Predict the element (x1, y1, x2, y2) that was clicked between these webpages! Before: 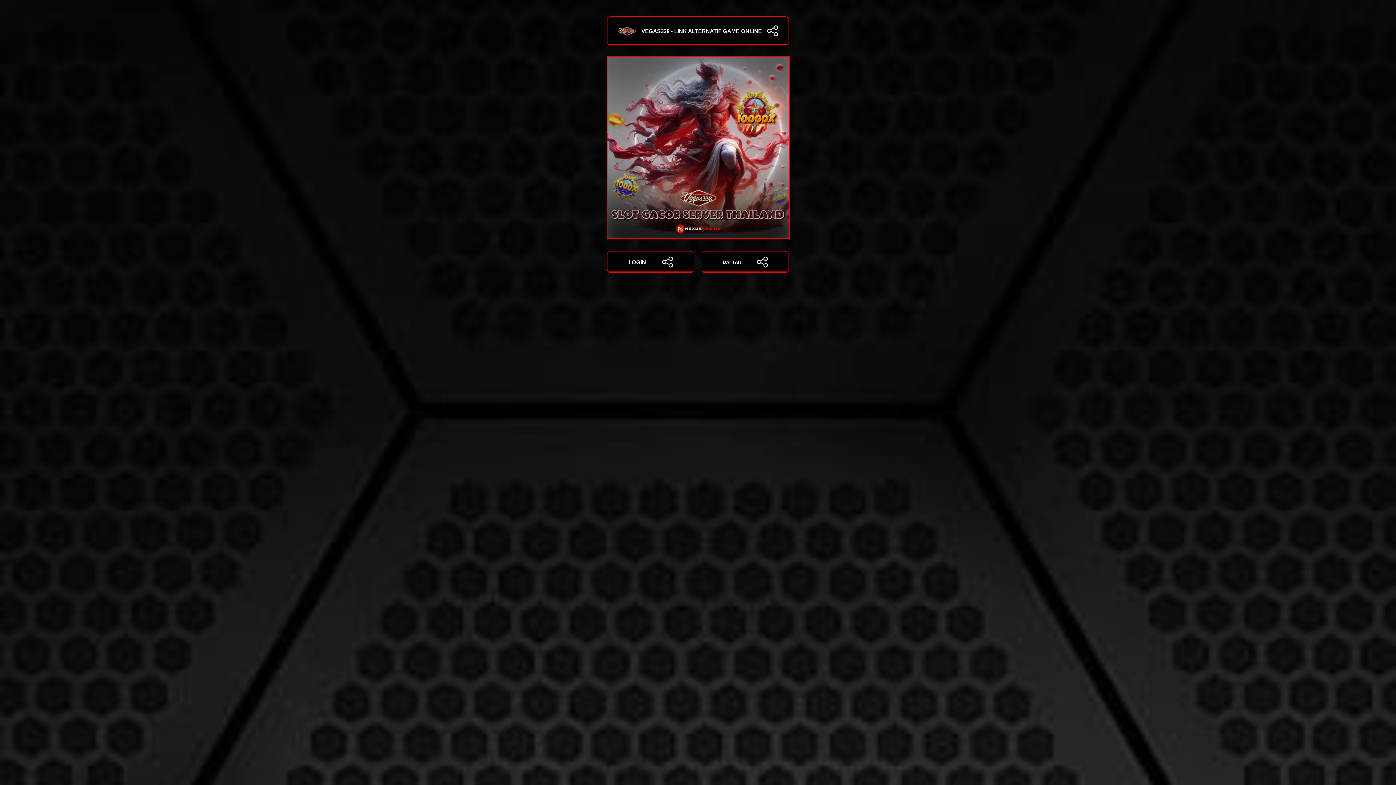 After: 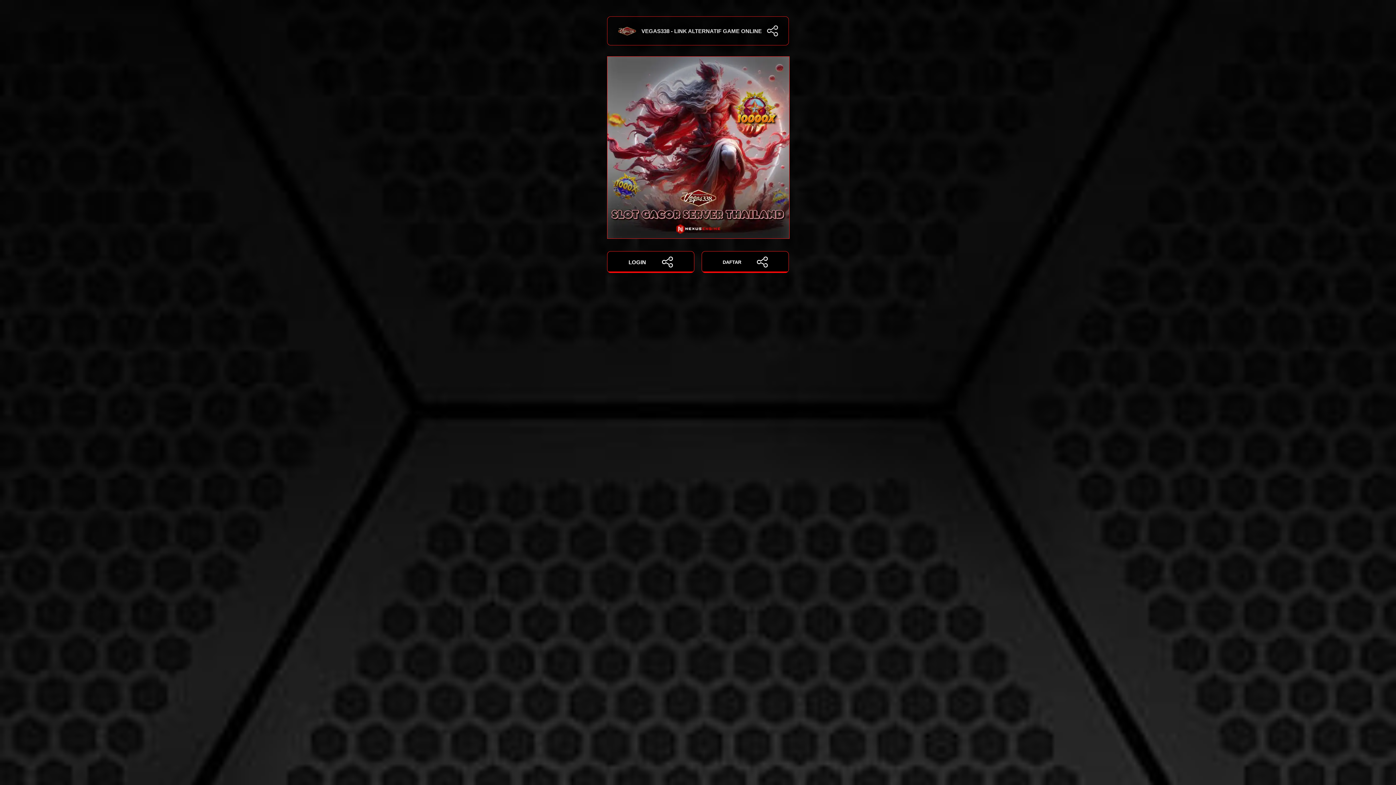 Action: label: VEGAS338 - LINK ALTERNATIF GAME ONLINE bbox: (607, 16, 789, 45)